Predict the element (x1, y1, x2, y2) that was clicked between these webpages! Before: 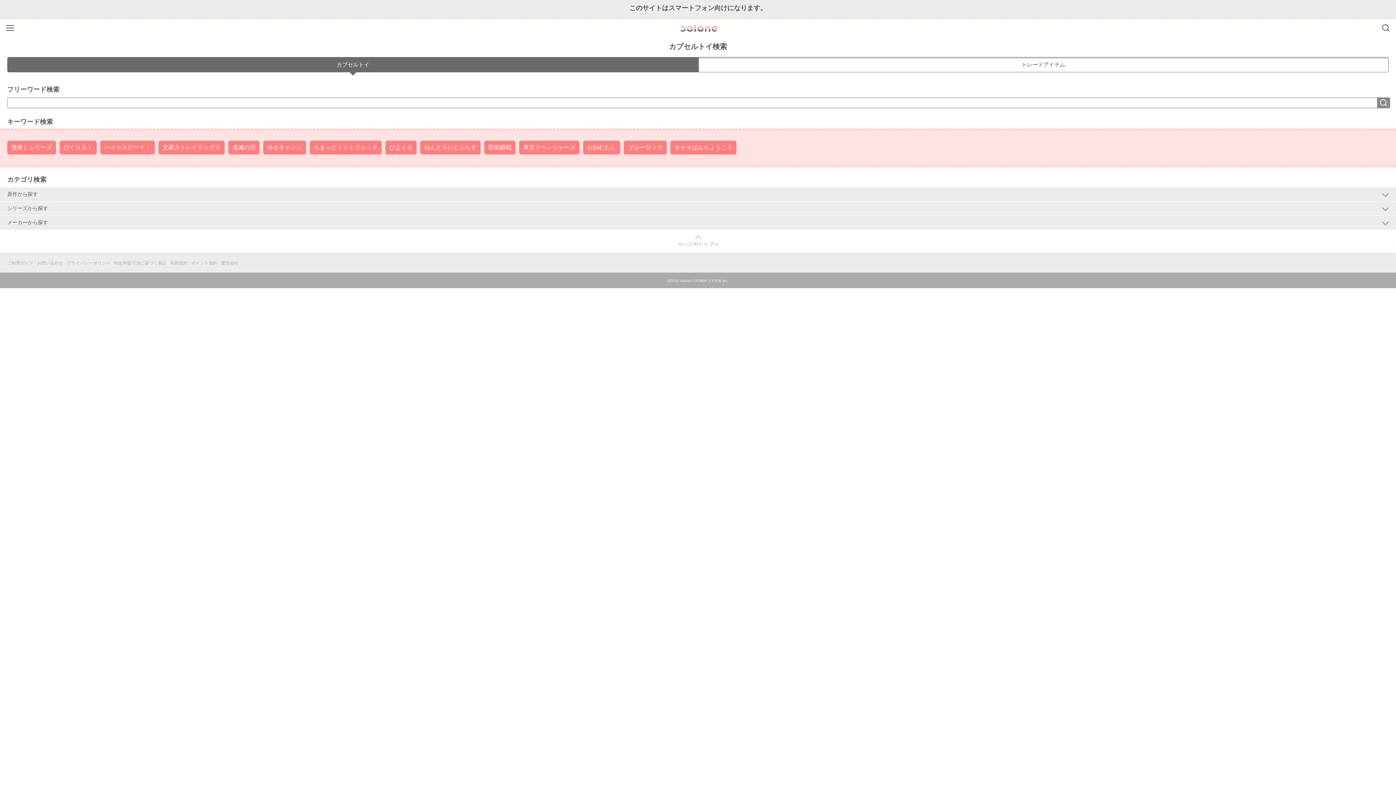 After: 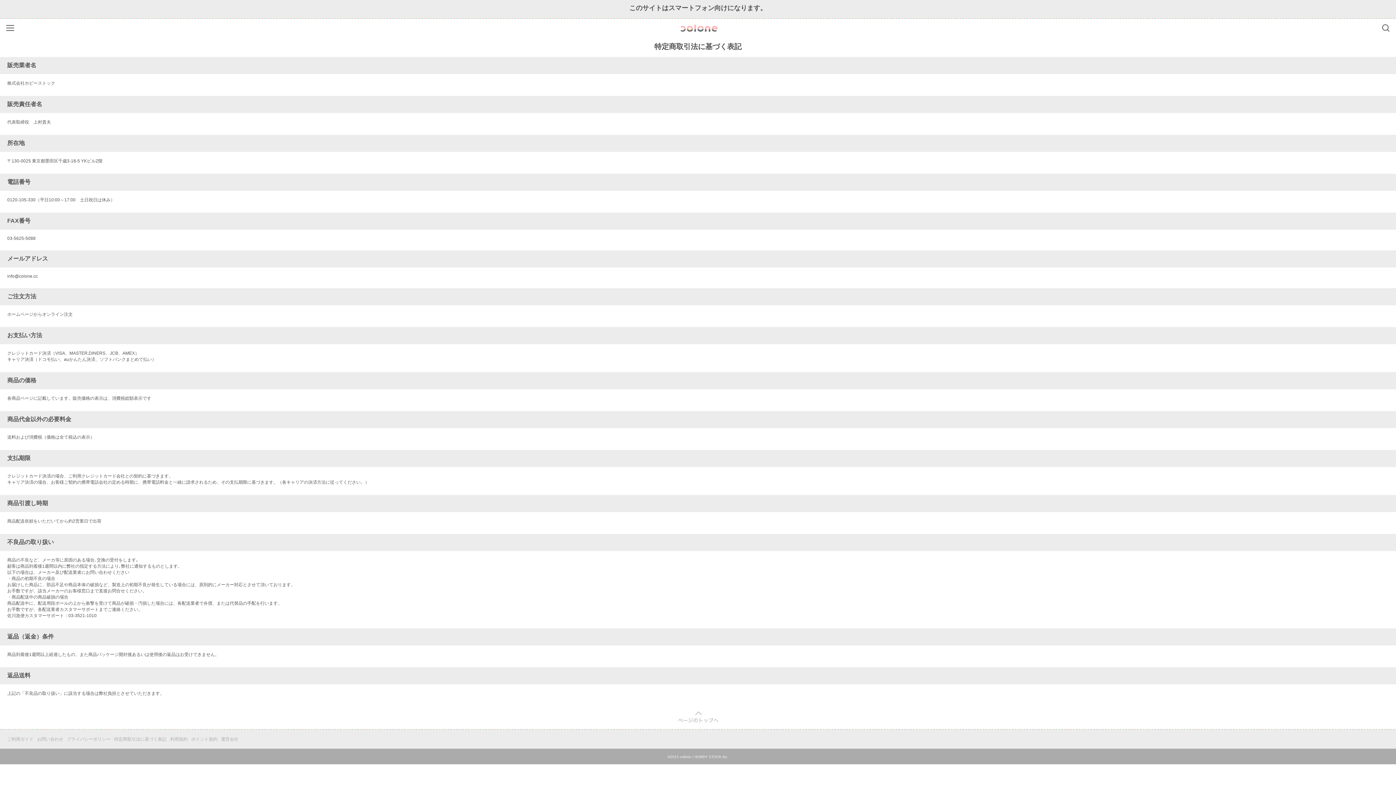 Action: label: 特定商取引法に基づく表記 bbox: (114, 261, 170, 270)